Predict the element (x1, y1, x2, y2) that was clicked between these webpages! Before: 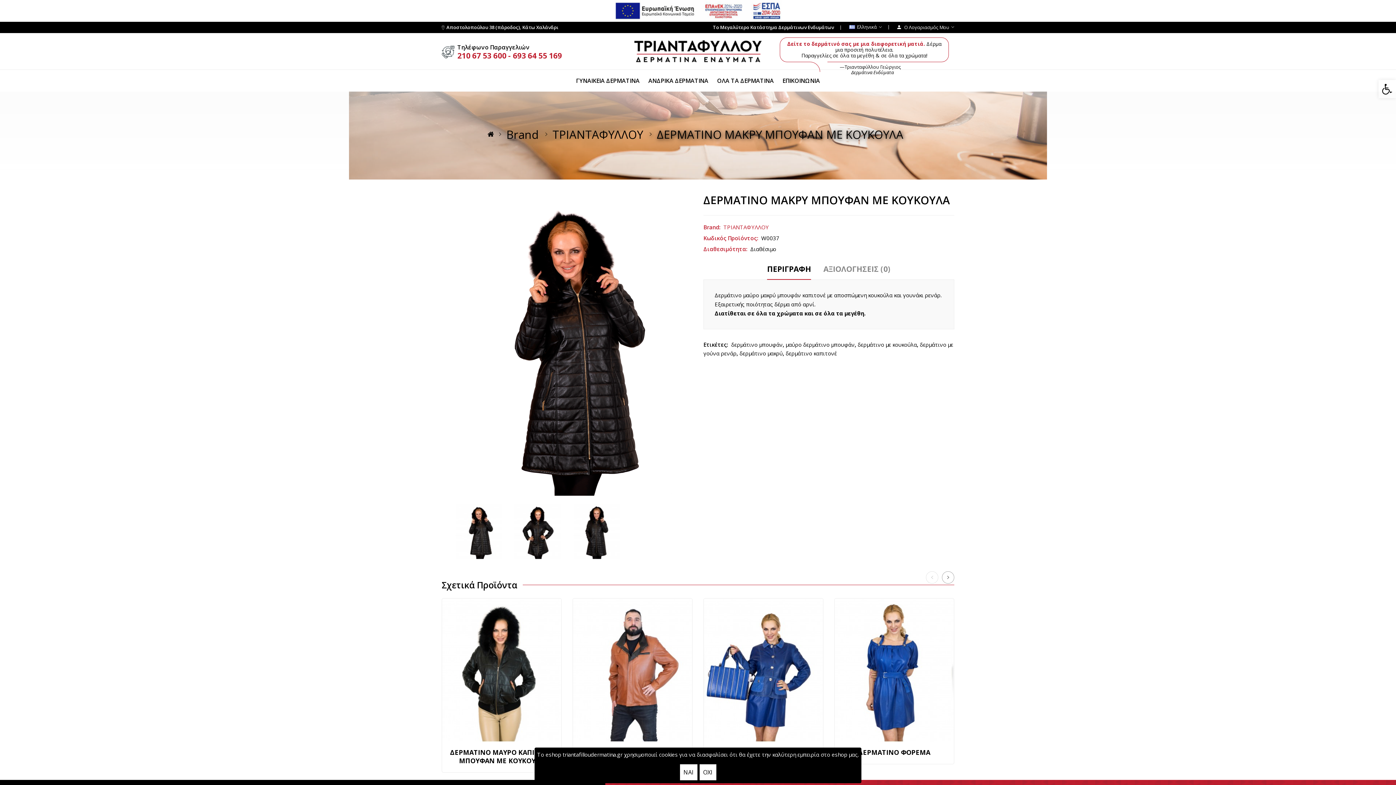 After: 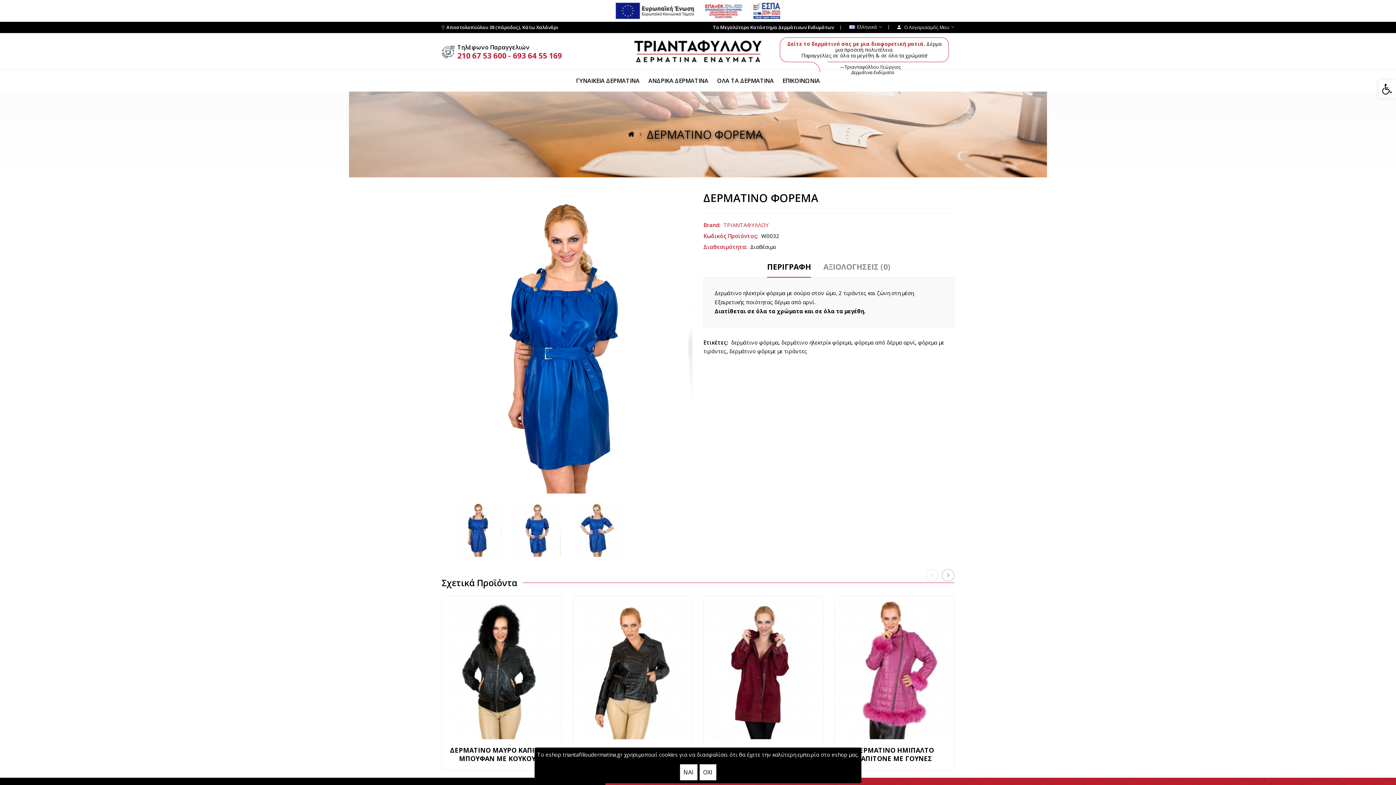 Action: bbox: (834, 598, 954, 742)